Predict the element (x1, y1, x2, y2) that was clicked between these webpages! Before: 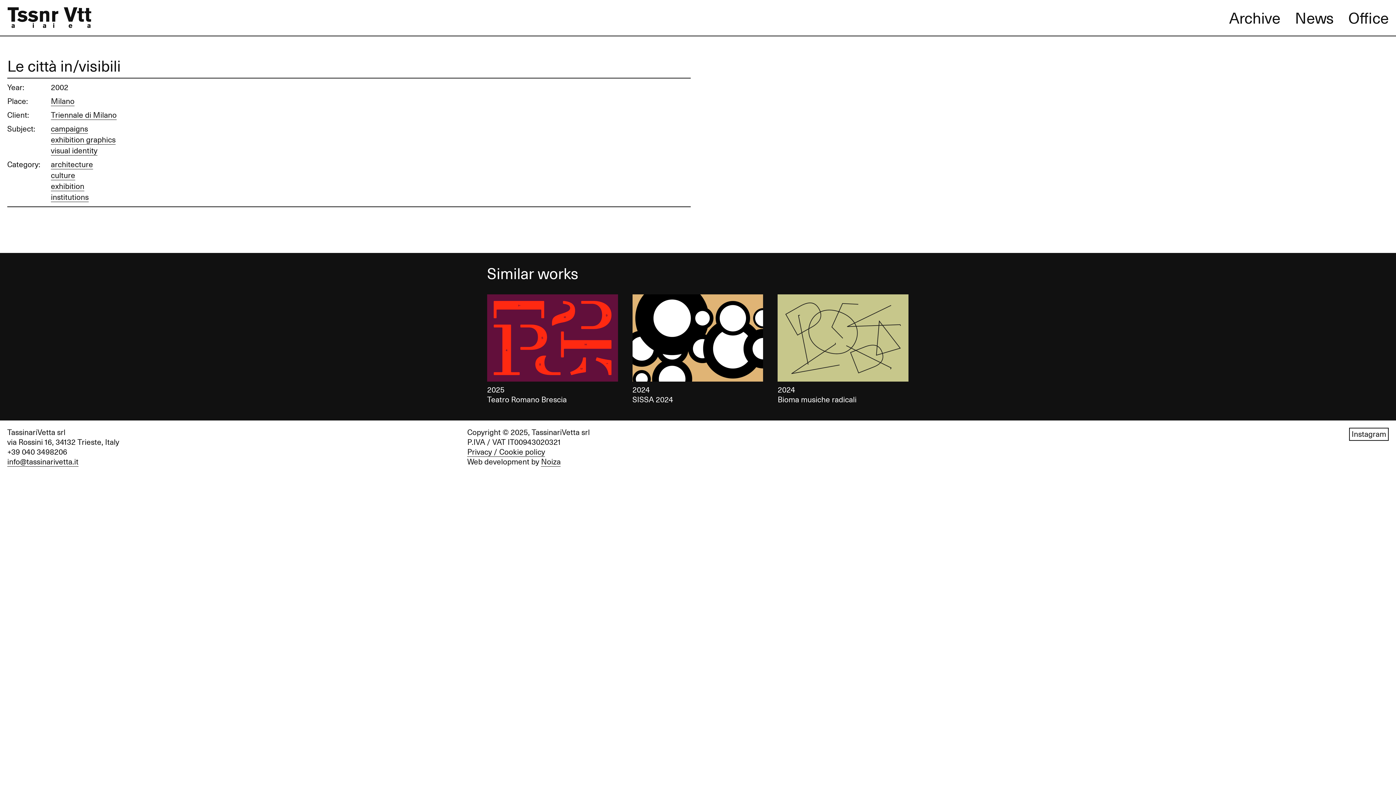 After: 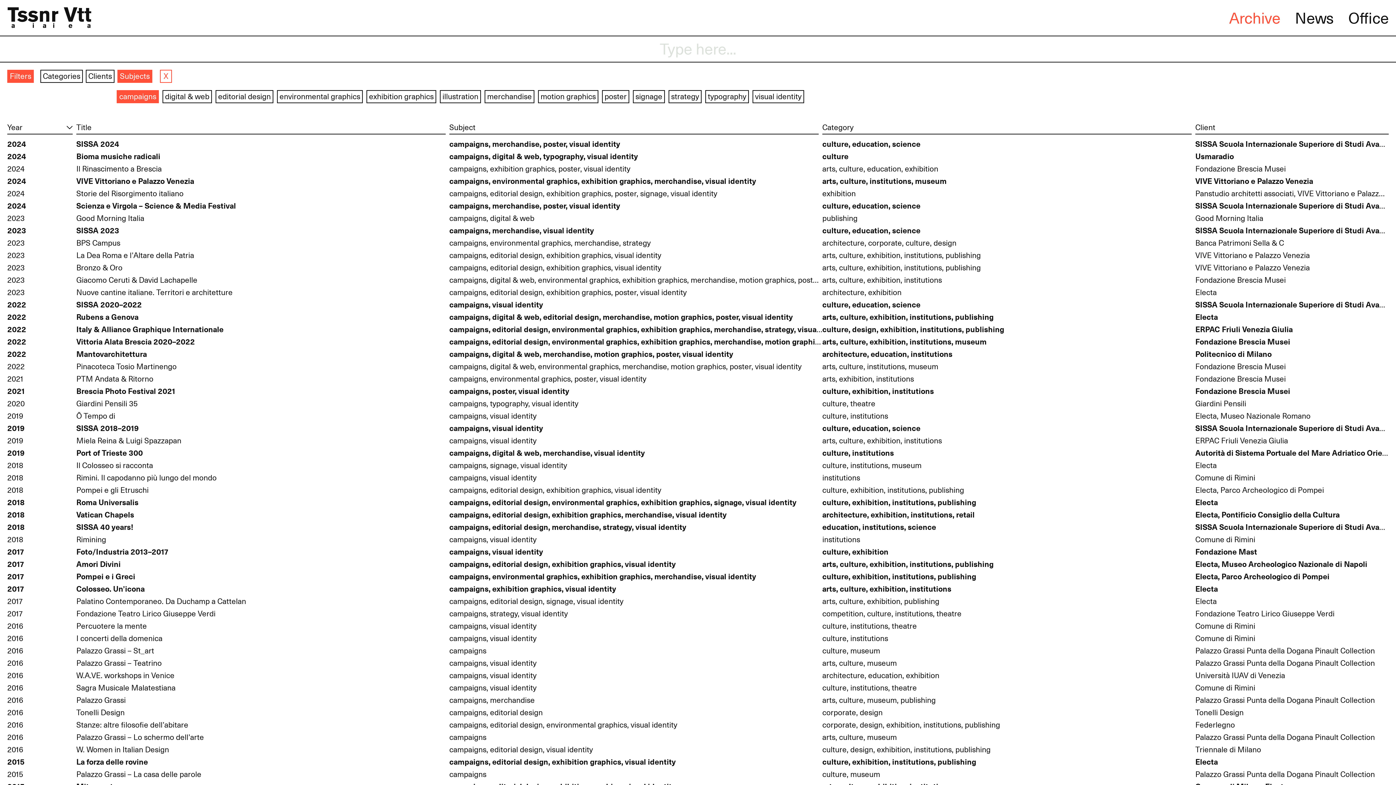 Action: label: campaigns bbox: (50, 124, 88, 133)